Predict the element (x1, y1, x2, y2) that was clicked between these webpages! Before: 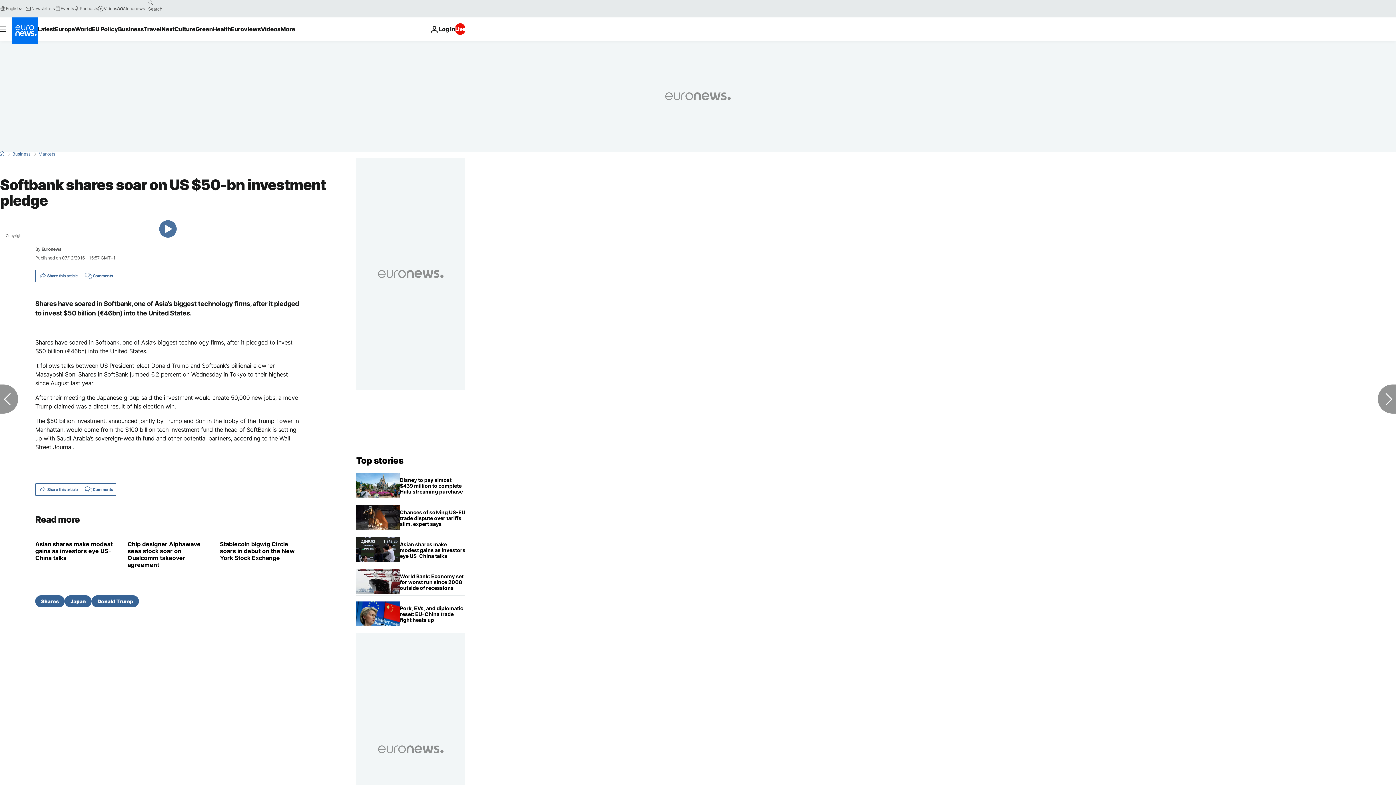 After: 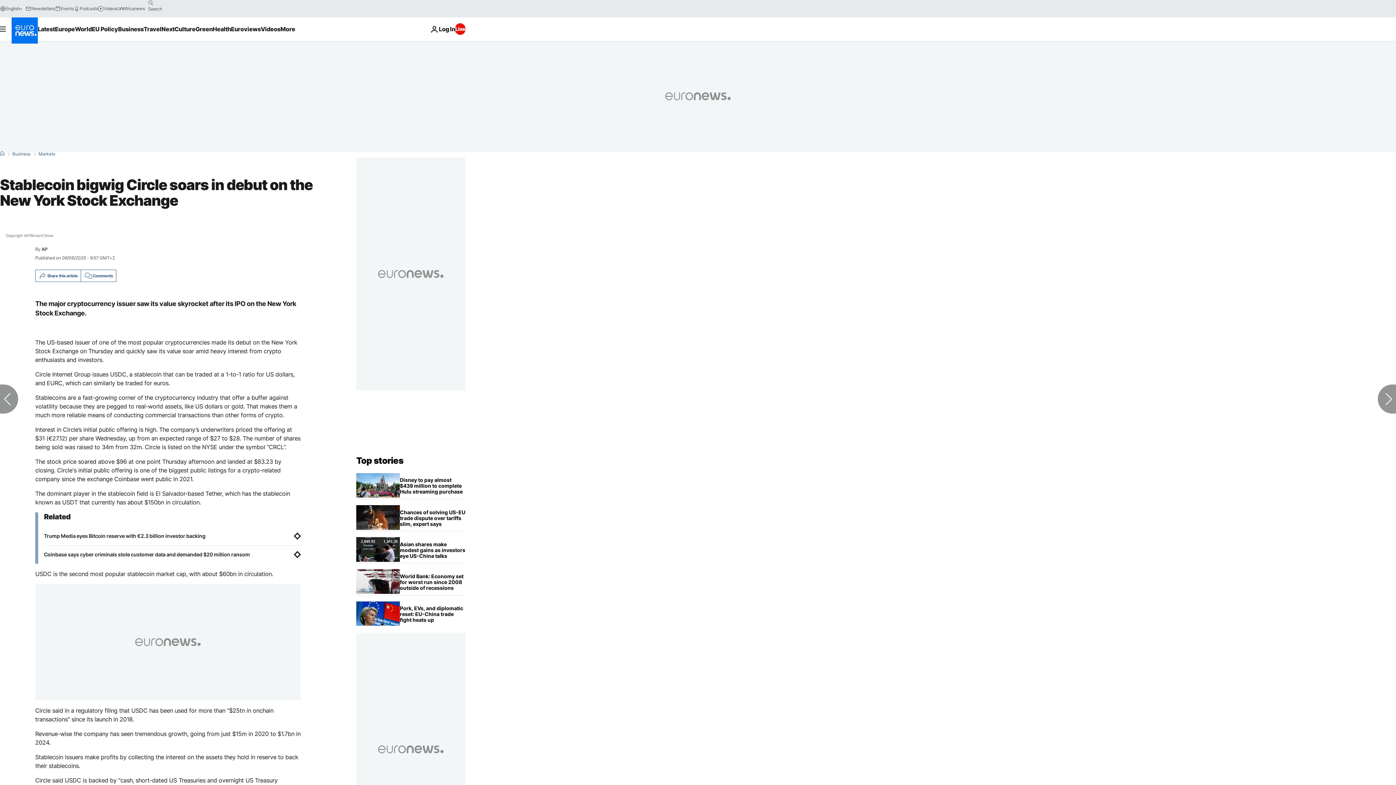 Action: bbox: (220, 532, 300, 567) label: Stablecoin bigwig Circle soars in debut on the New York Stock Exchange